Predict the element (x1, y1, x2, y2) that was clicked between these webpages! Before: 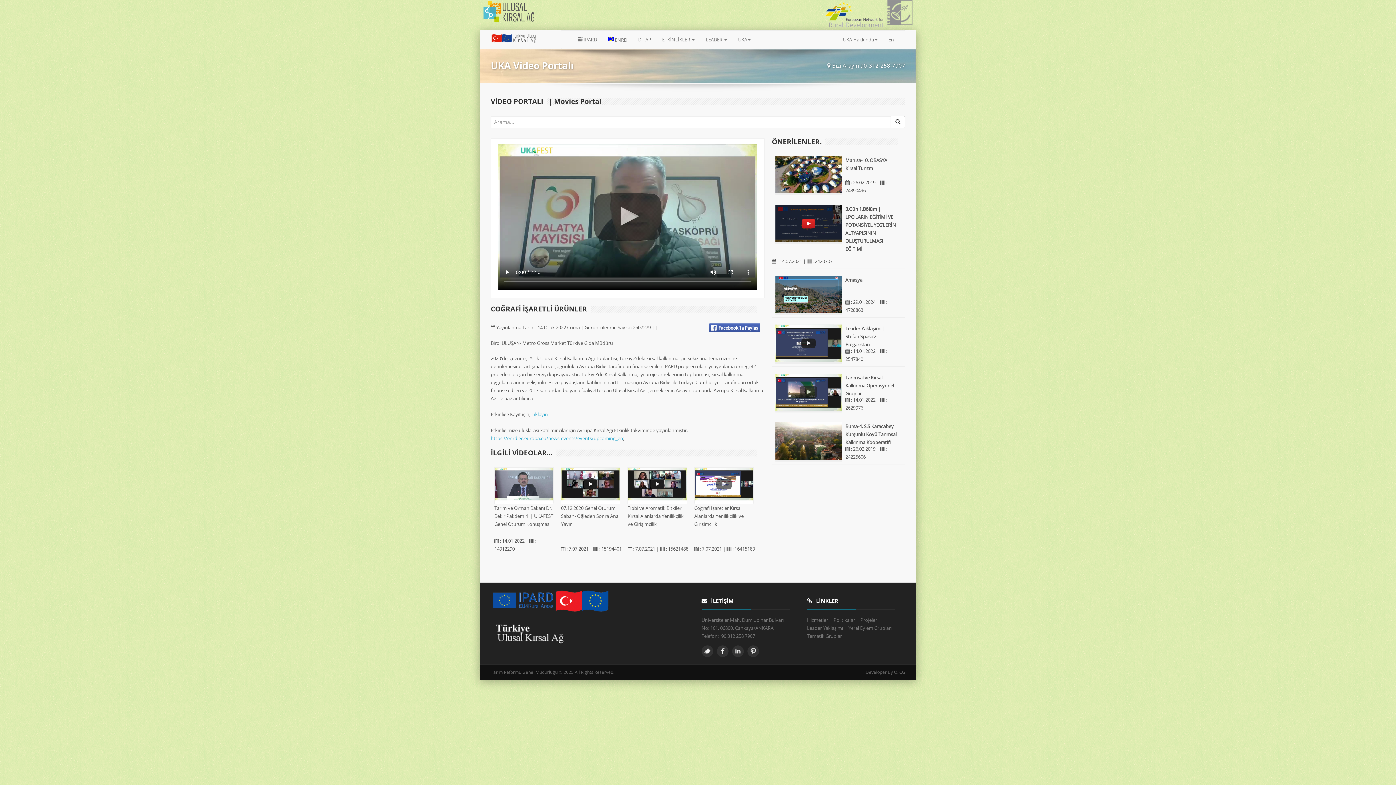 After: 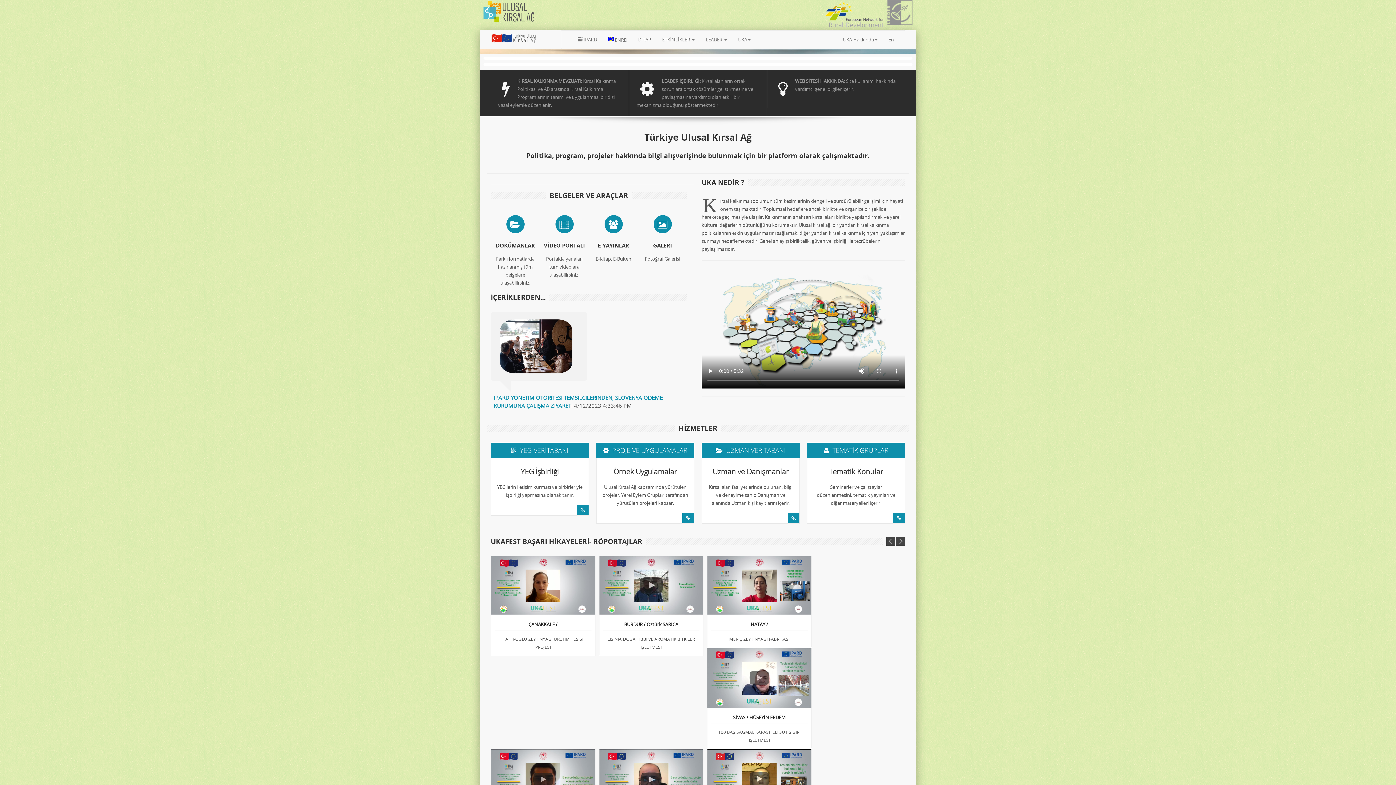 Action: bbox: (490, 45, 541, 52)